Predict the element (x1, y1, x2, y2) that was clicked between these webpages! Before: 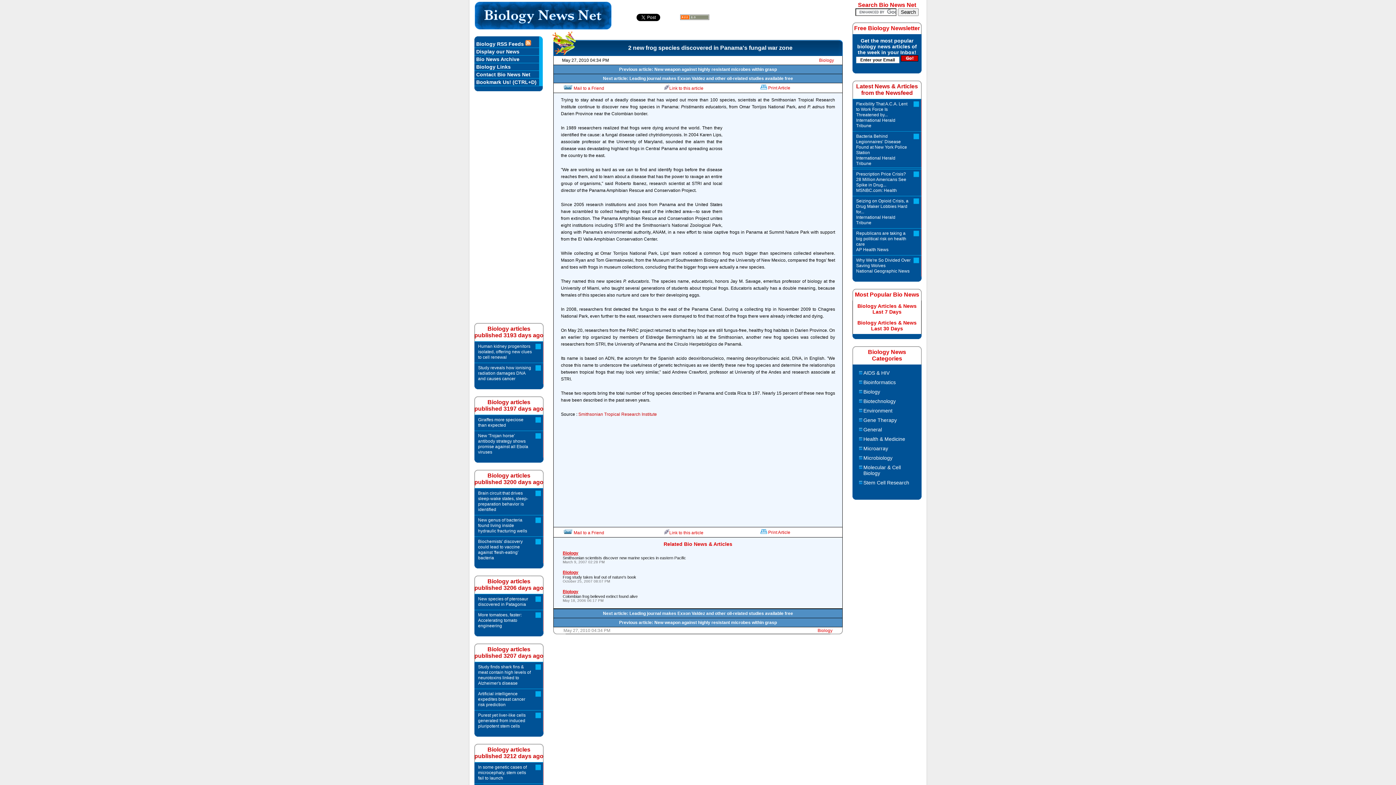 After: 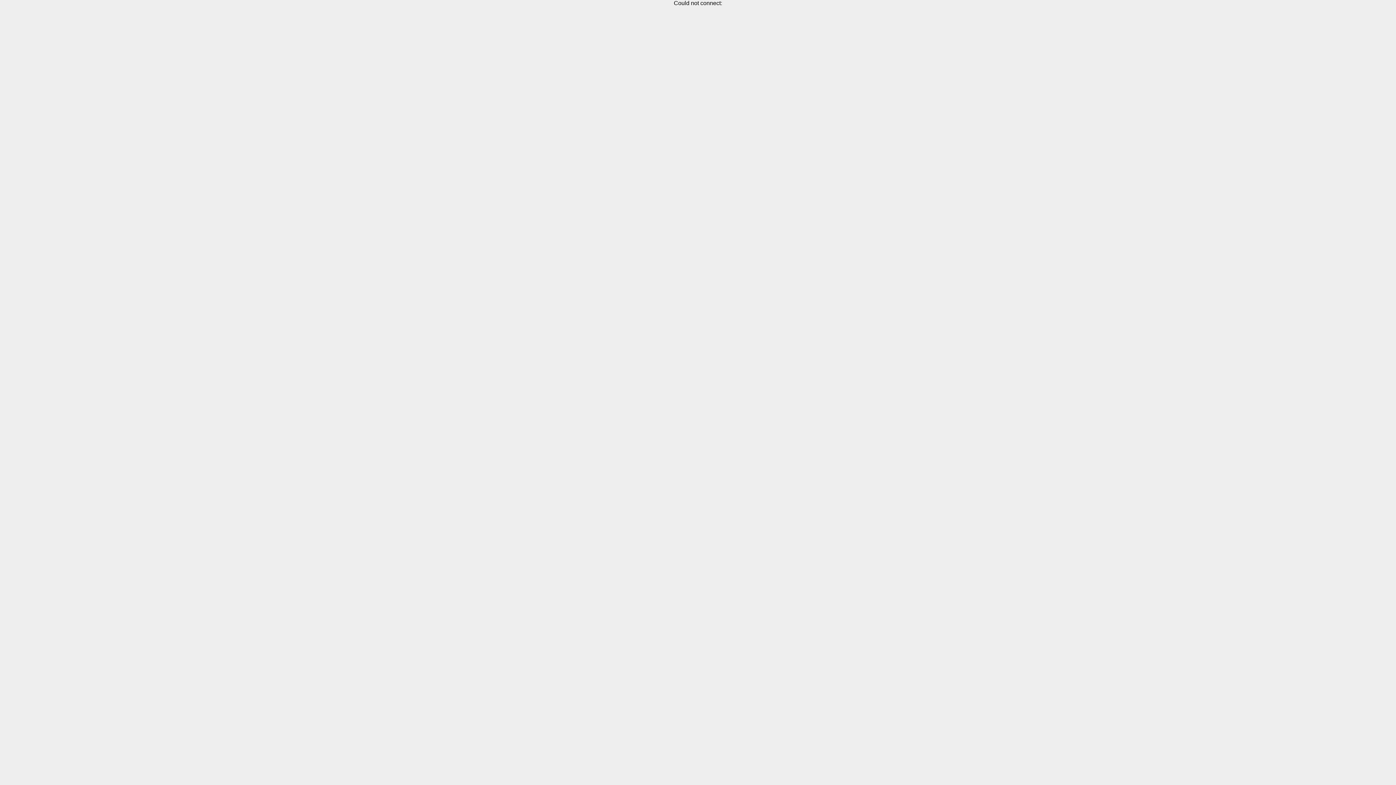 Action: label: Biology bbox: (817, 628, 832, 633)